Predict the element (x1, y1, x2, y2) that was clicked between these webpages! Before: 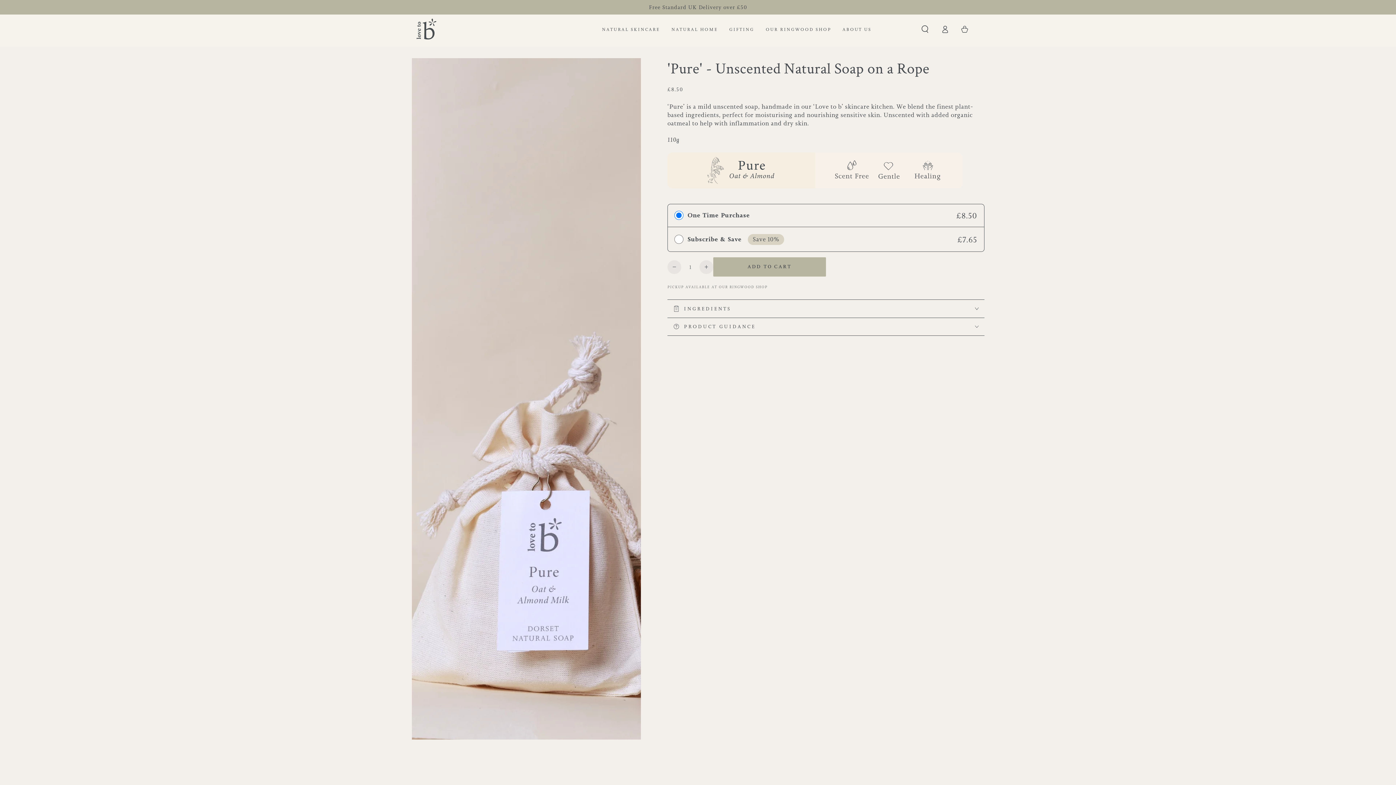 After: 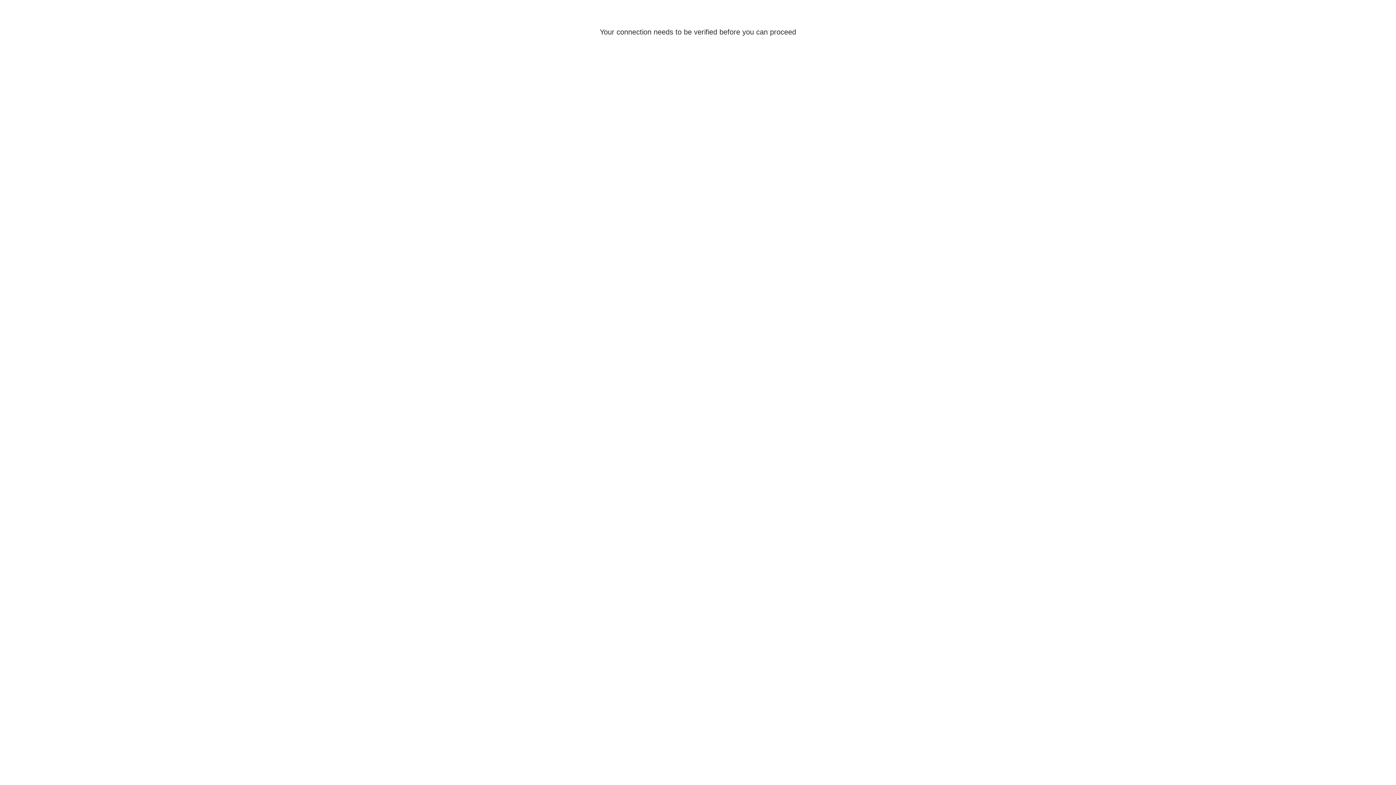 Action: label: Log in bbox: (935, 20, 955, 37)